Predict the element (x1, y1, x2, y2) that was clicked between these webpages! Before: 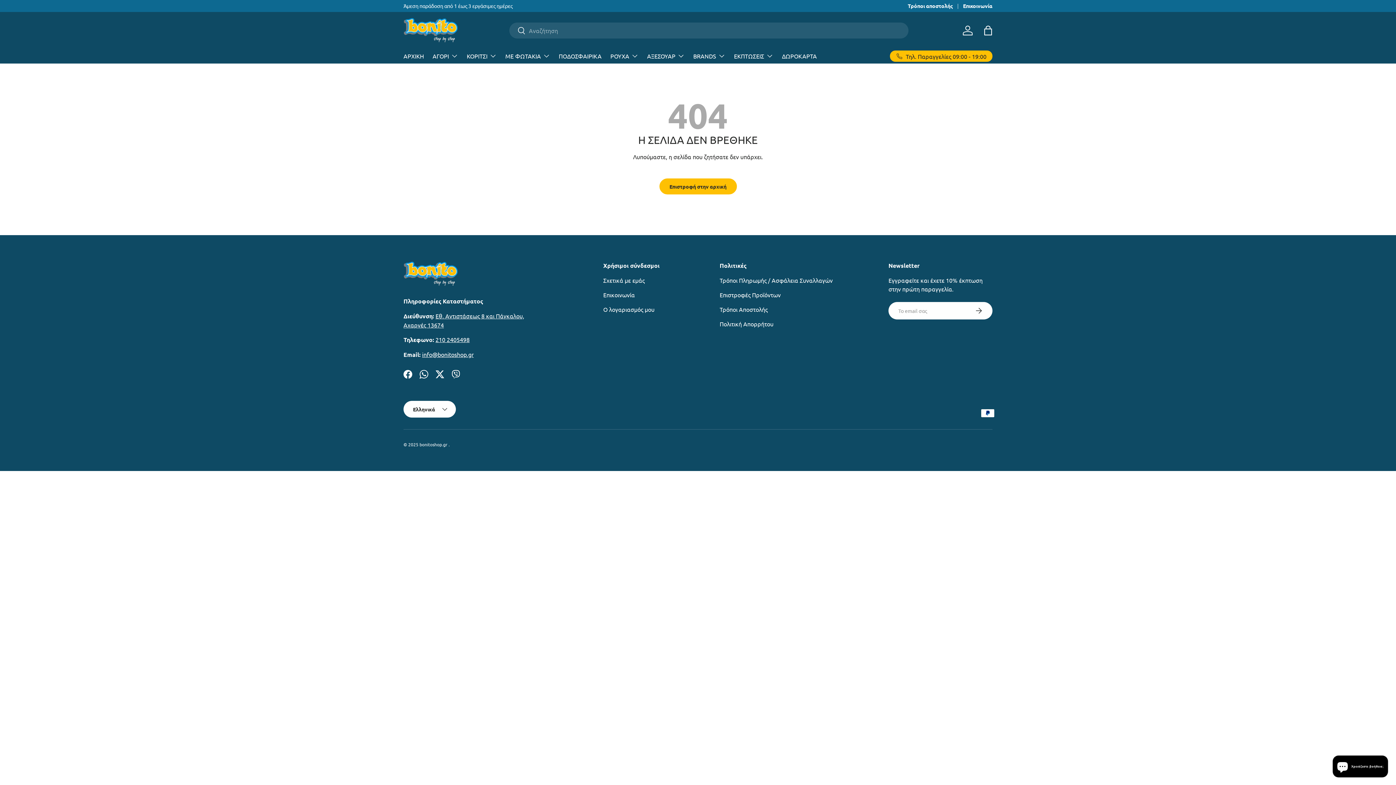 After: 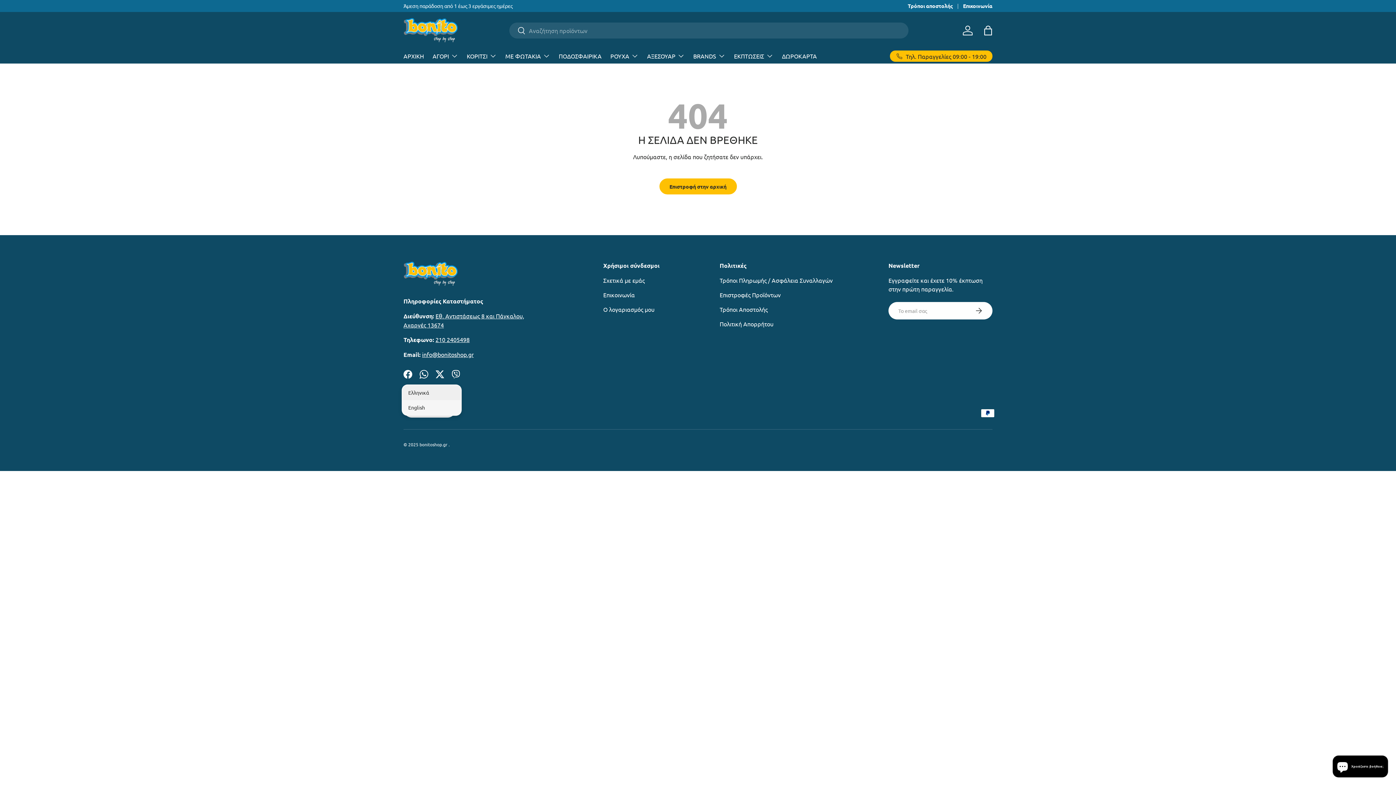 Action: bbox: (403, 400, 456, 417) label: Ελληνικά